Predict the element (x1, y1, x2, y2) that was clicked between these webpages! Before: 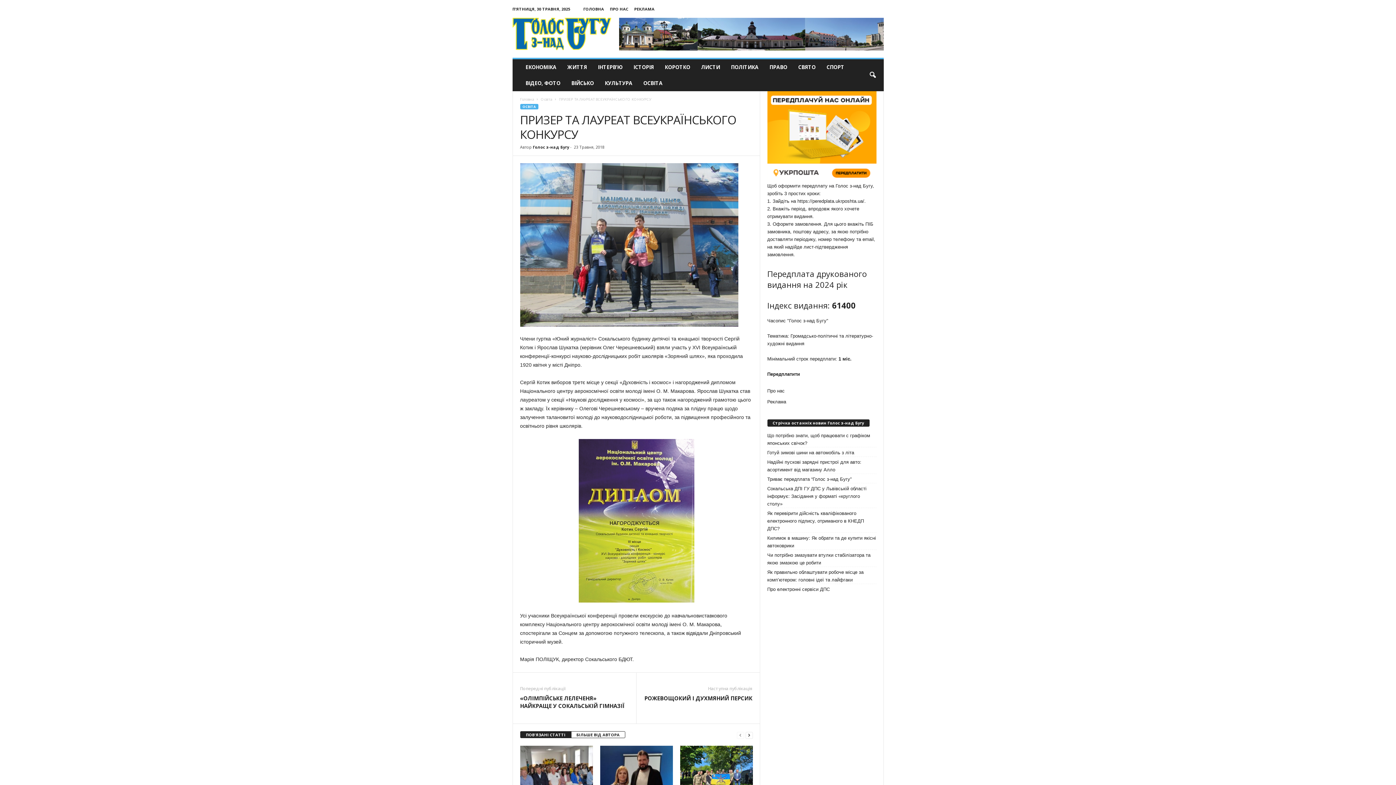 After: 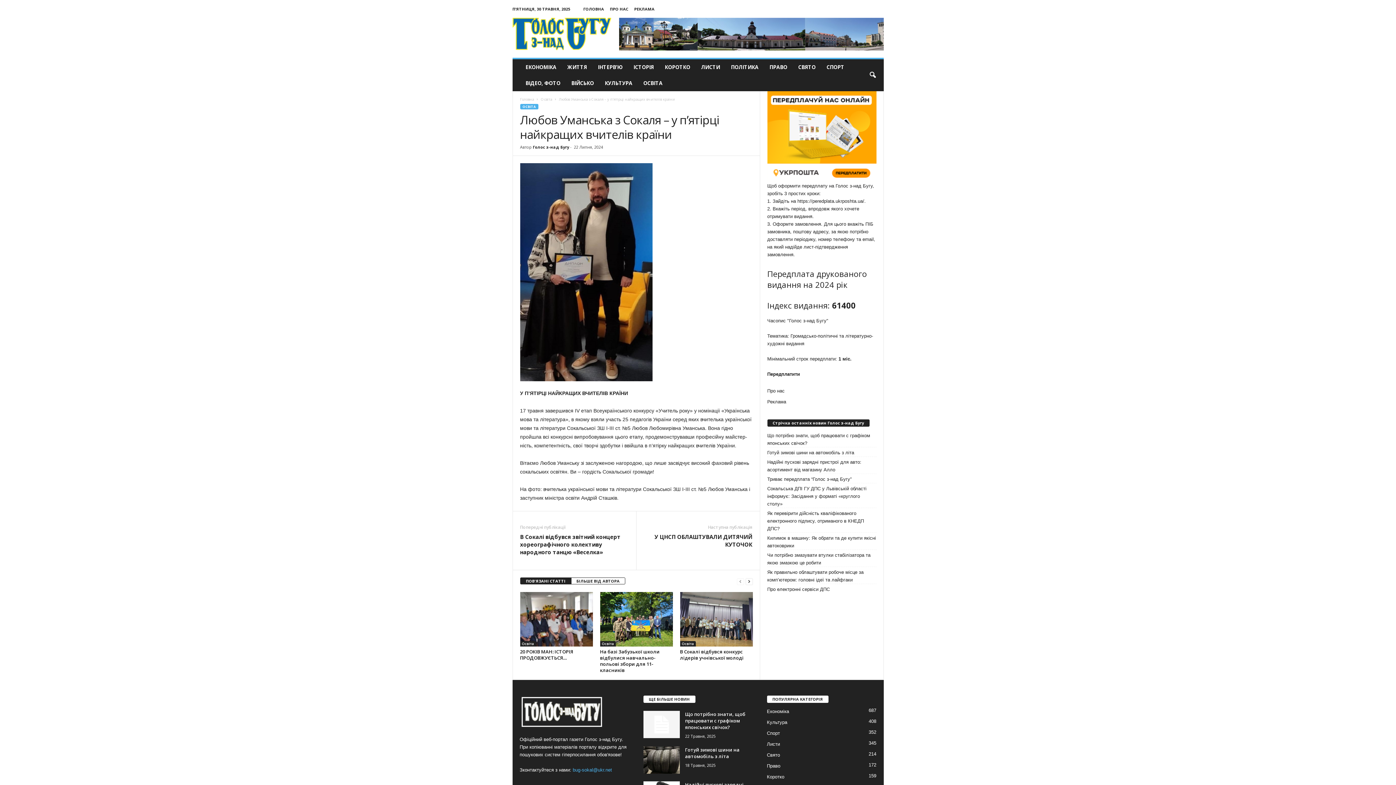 Action: bbox: (600, 746, 672, 800)